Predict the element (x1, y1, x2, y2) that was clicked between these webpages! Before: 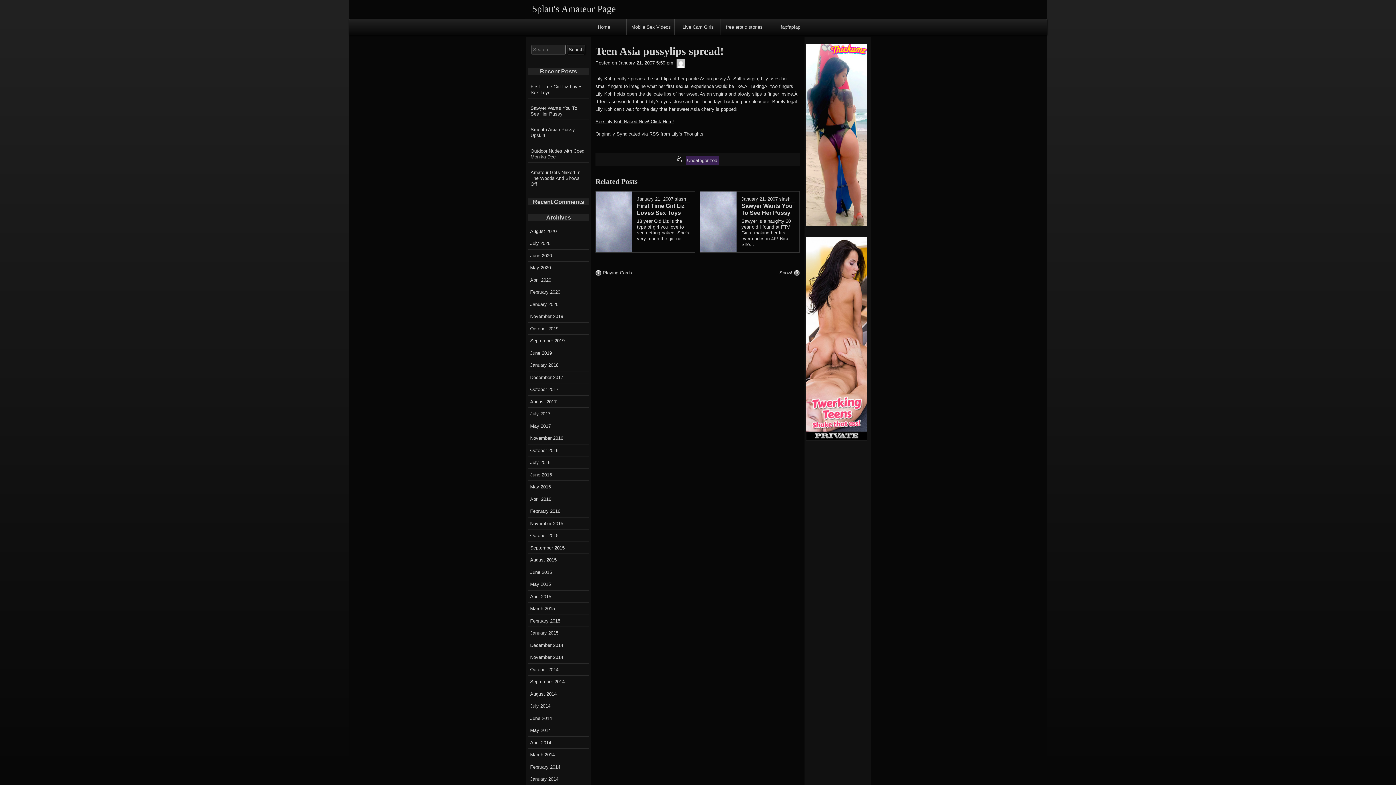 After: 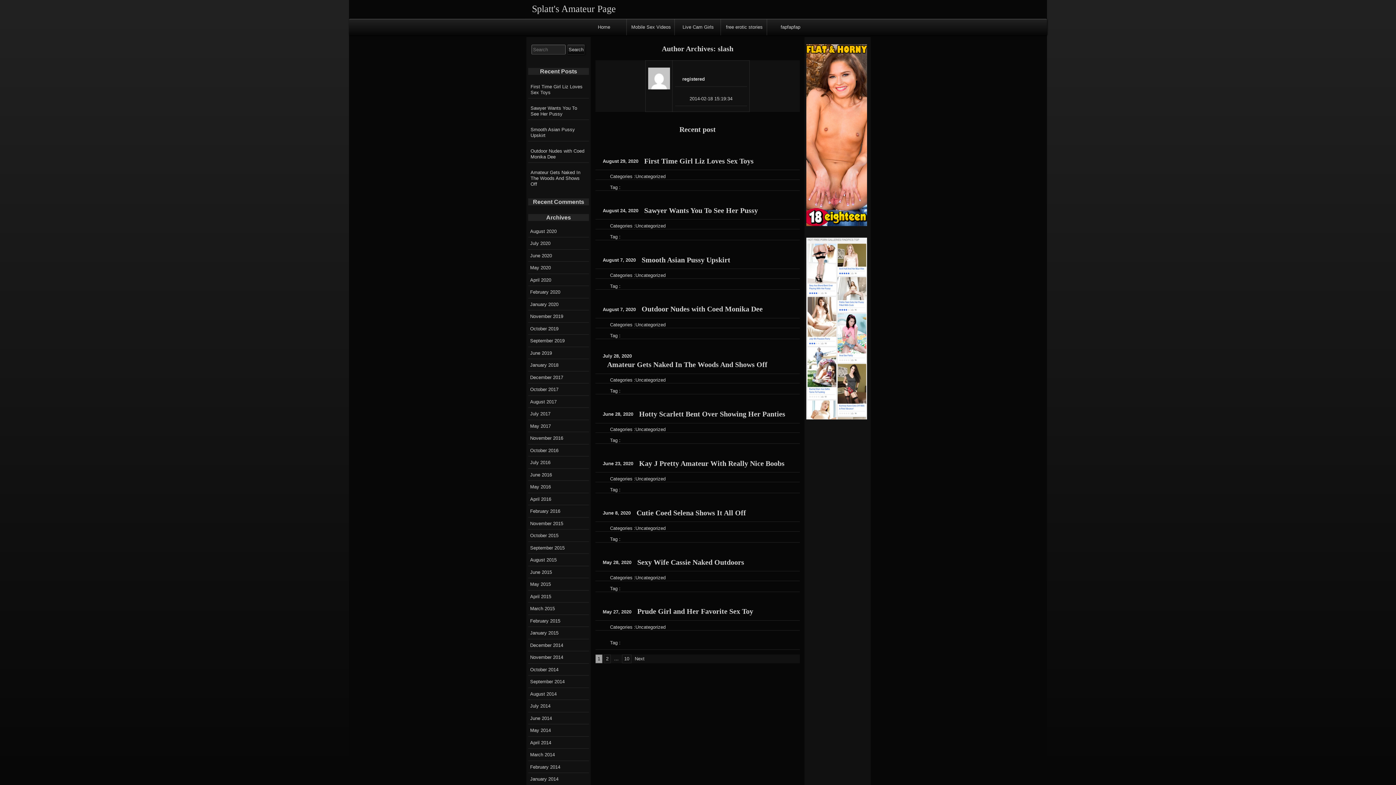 Action: label: slash bbox: (779, 196, 790, 201)